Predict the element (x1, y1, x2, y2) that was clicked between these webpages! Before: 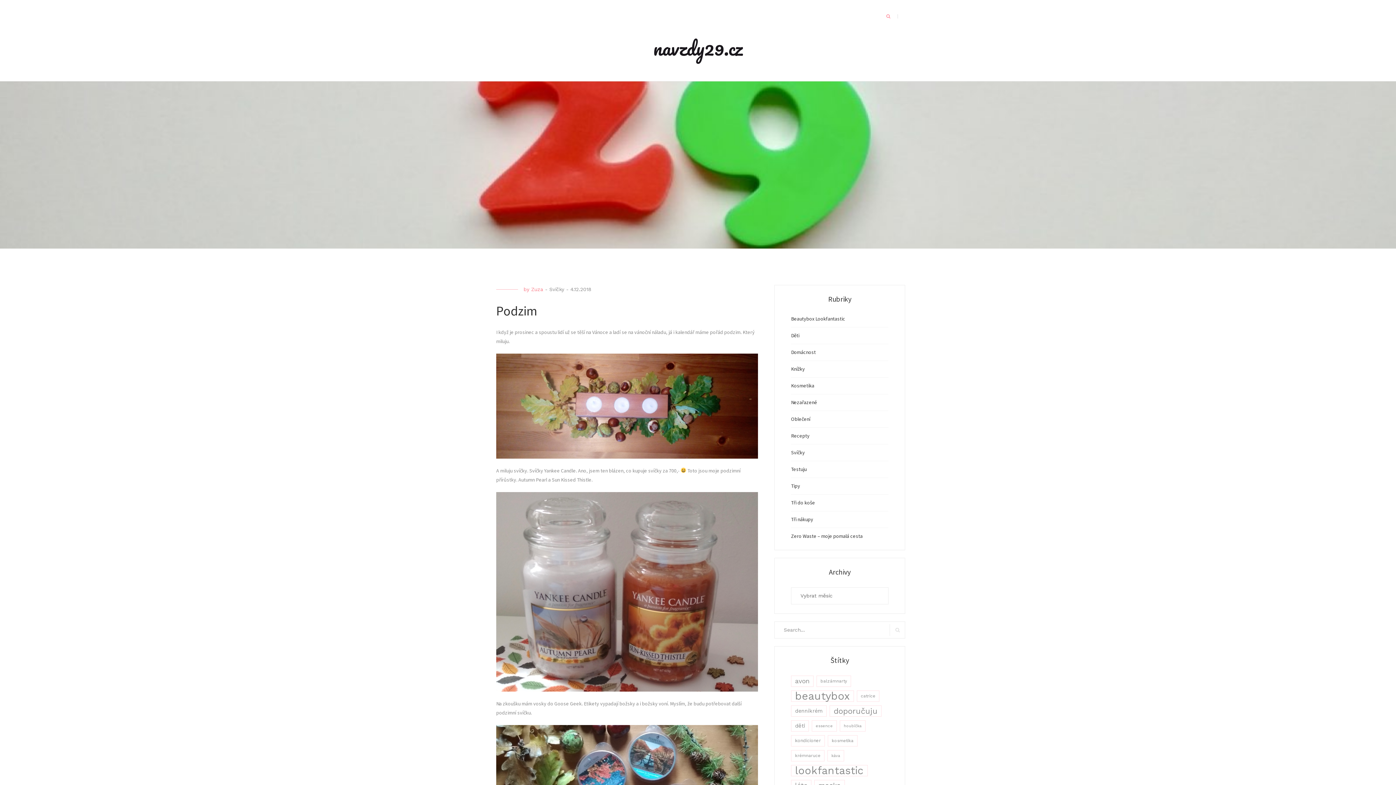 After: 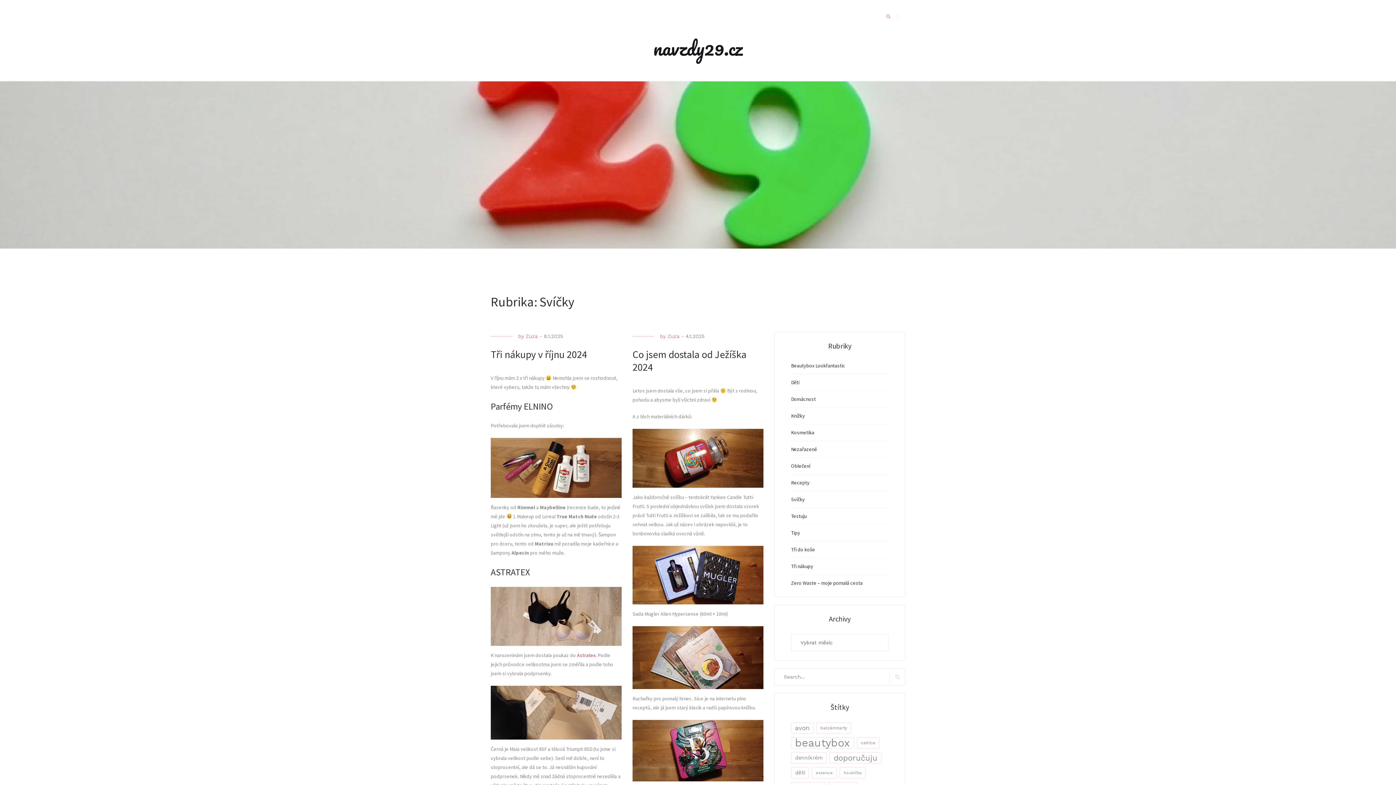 Action: bbox: (791, 448, 805, 457) label: Svíčky